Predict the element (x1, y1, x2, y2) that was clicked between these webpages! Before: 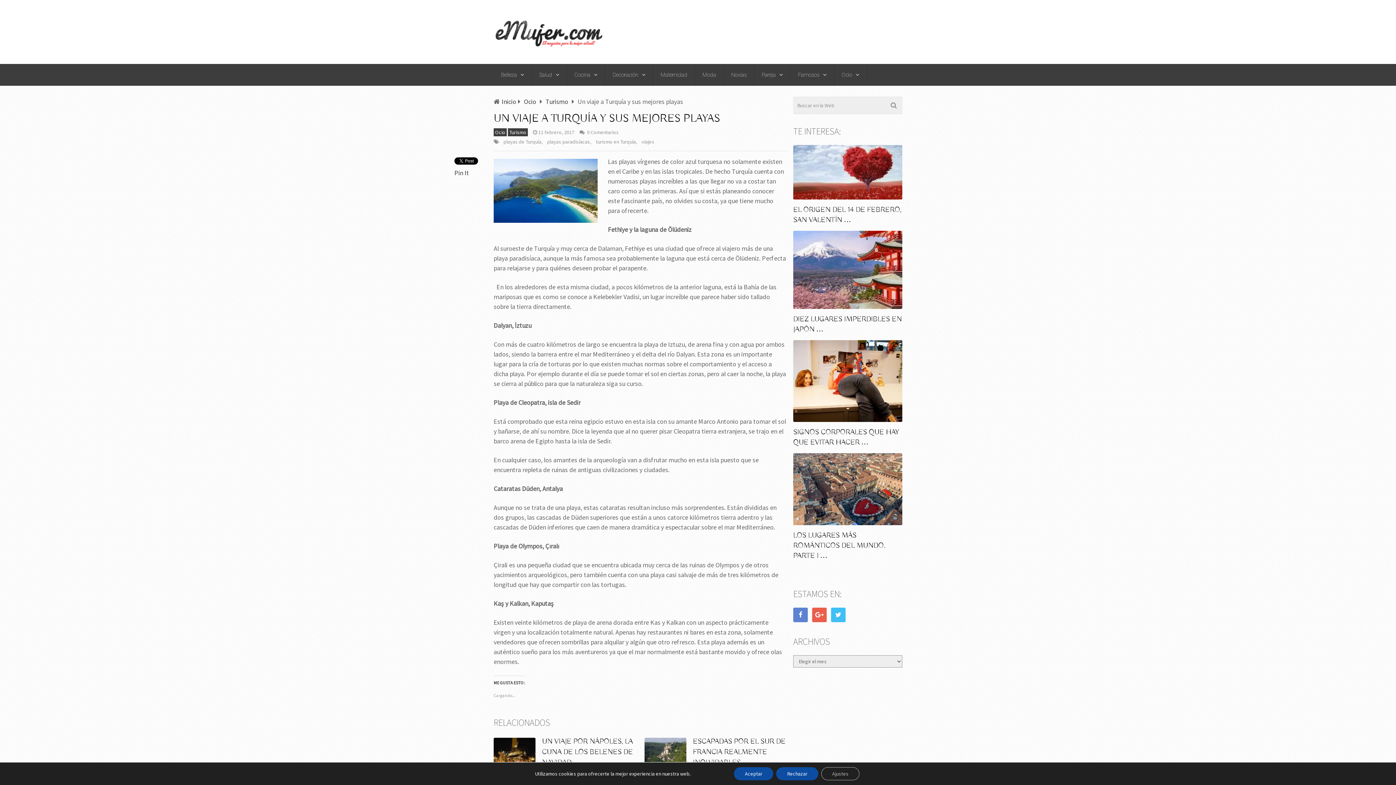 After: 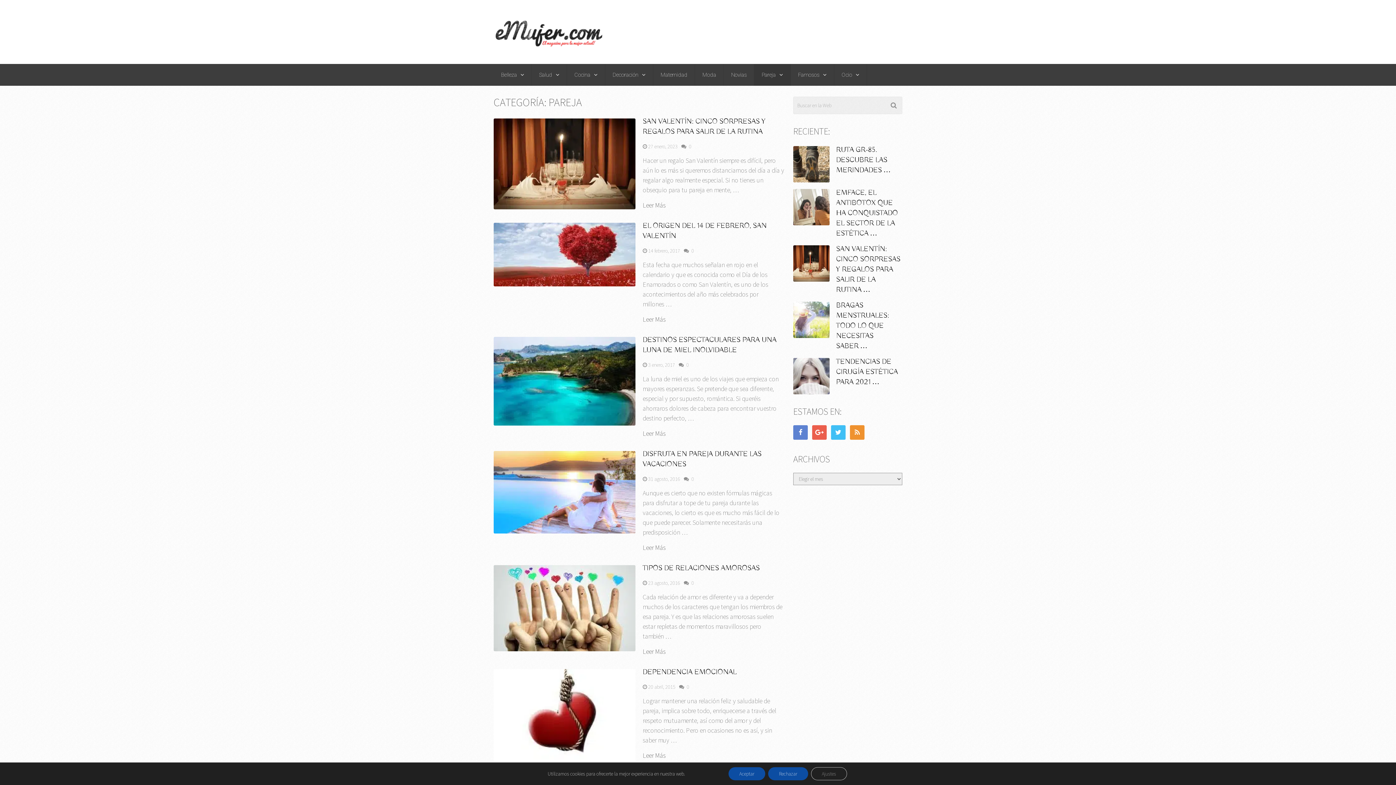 Action: bbox: (754, 64, 790, 85) label: Pareja